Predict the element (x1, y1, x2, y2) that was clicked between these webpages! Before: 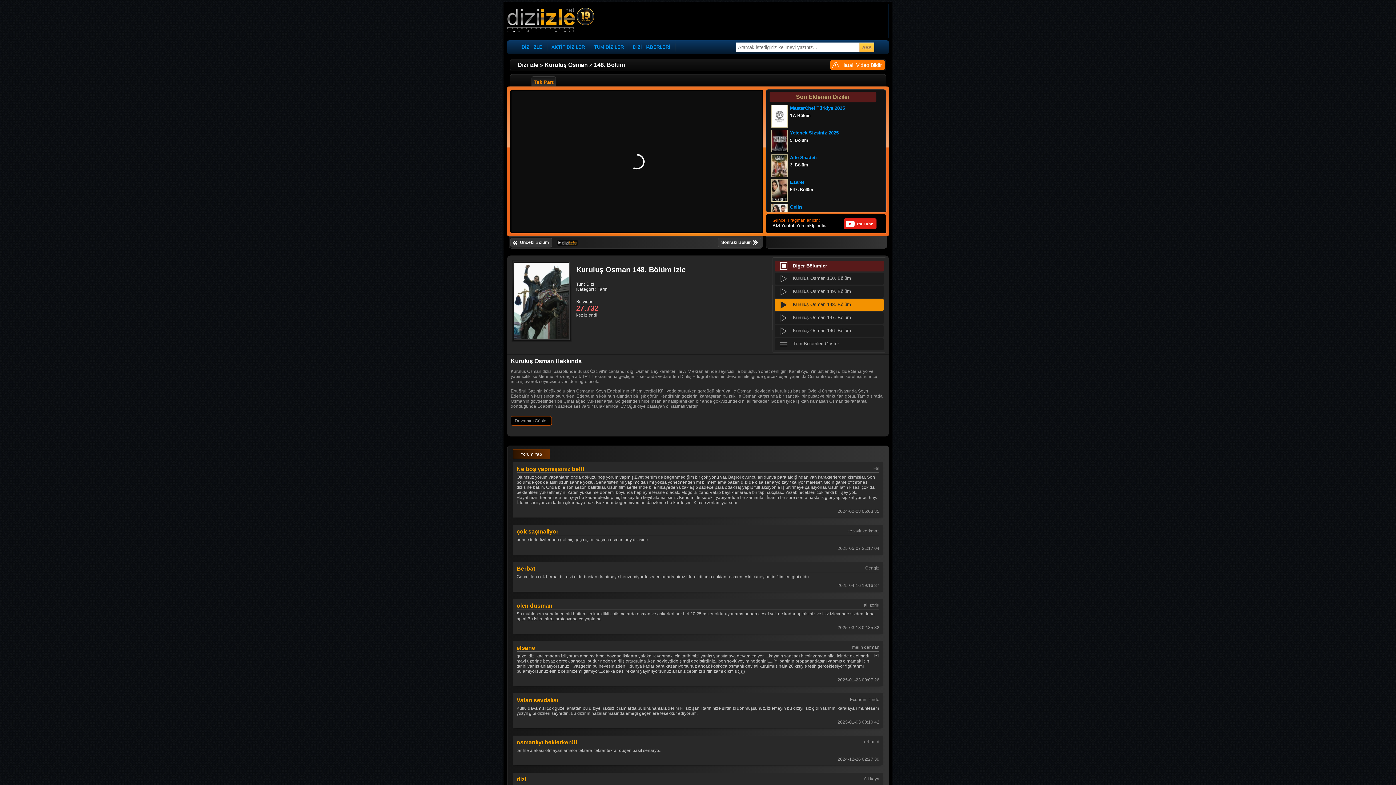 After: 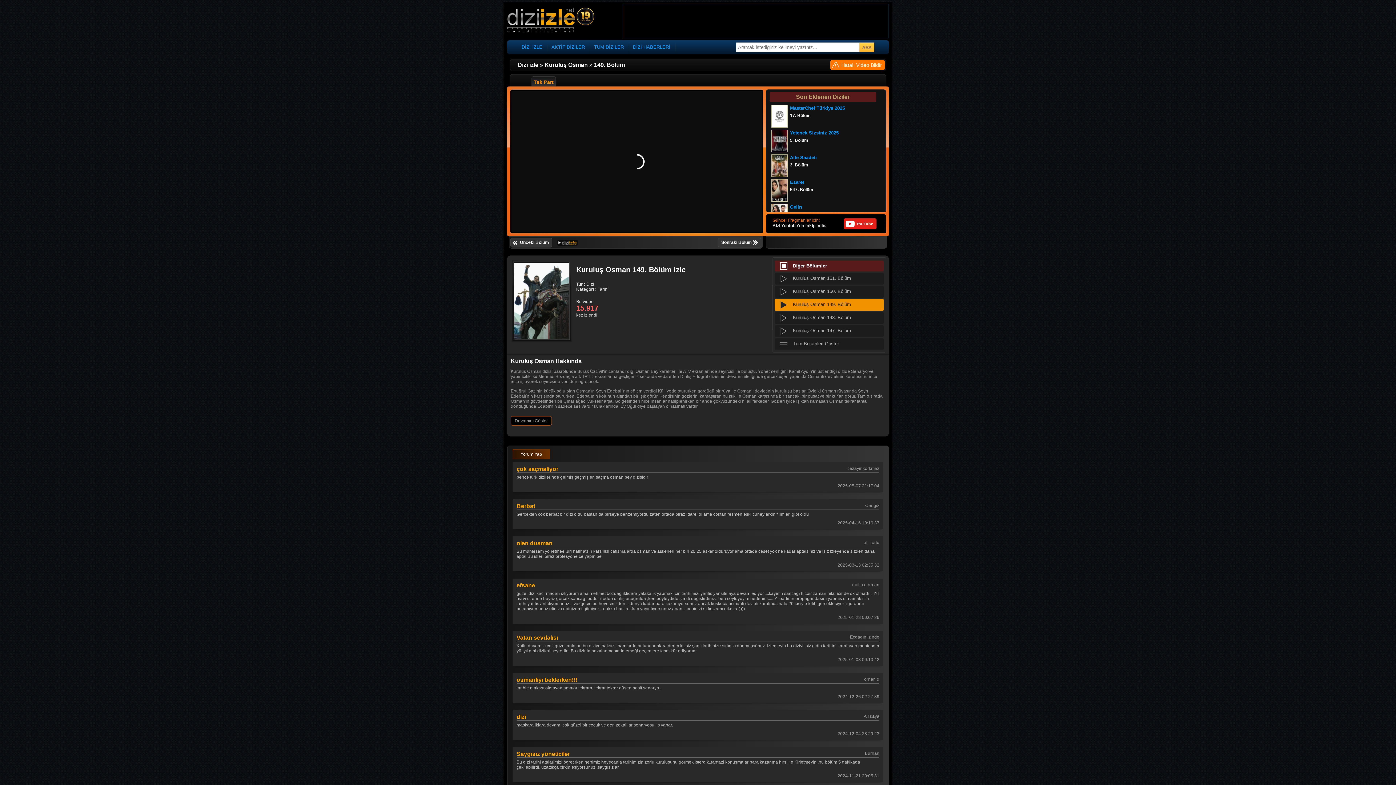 Action: label: Sonraki Bölüm bbox: (718, 237, 761, 247)